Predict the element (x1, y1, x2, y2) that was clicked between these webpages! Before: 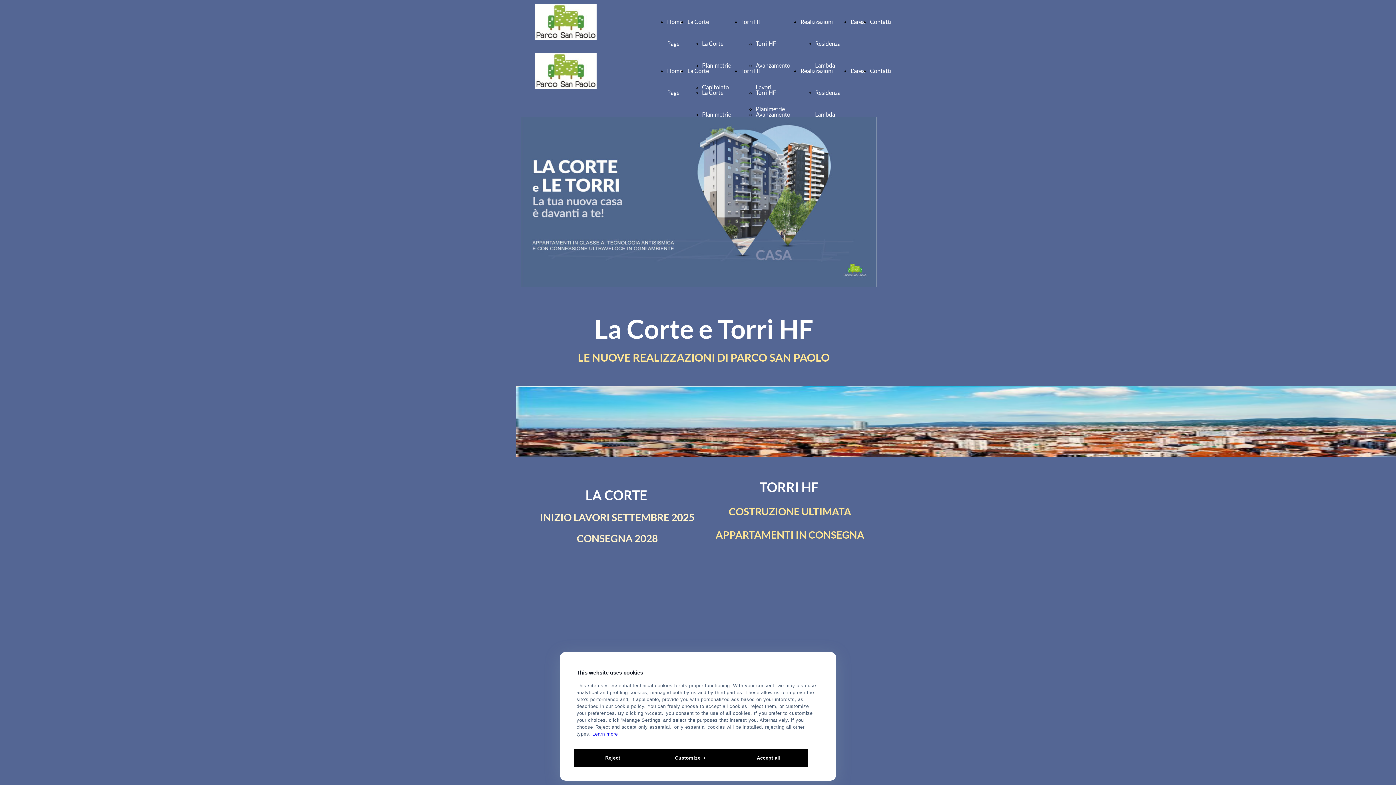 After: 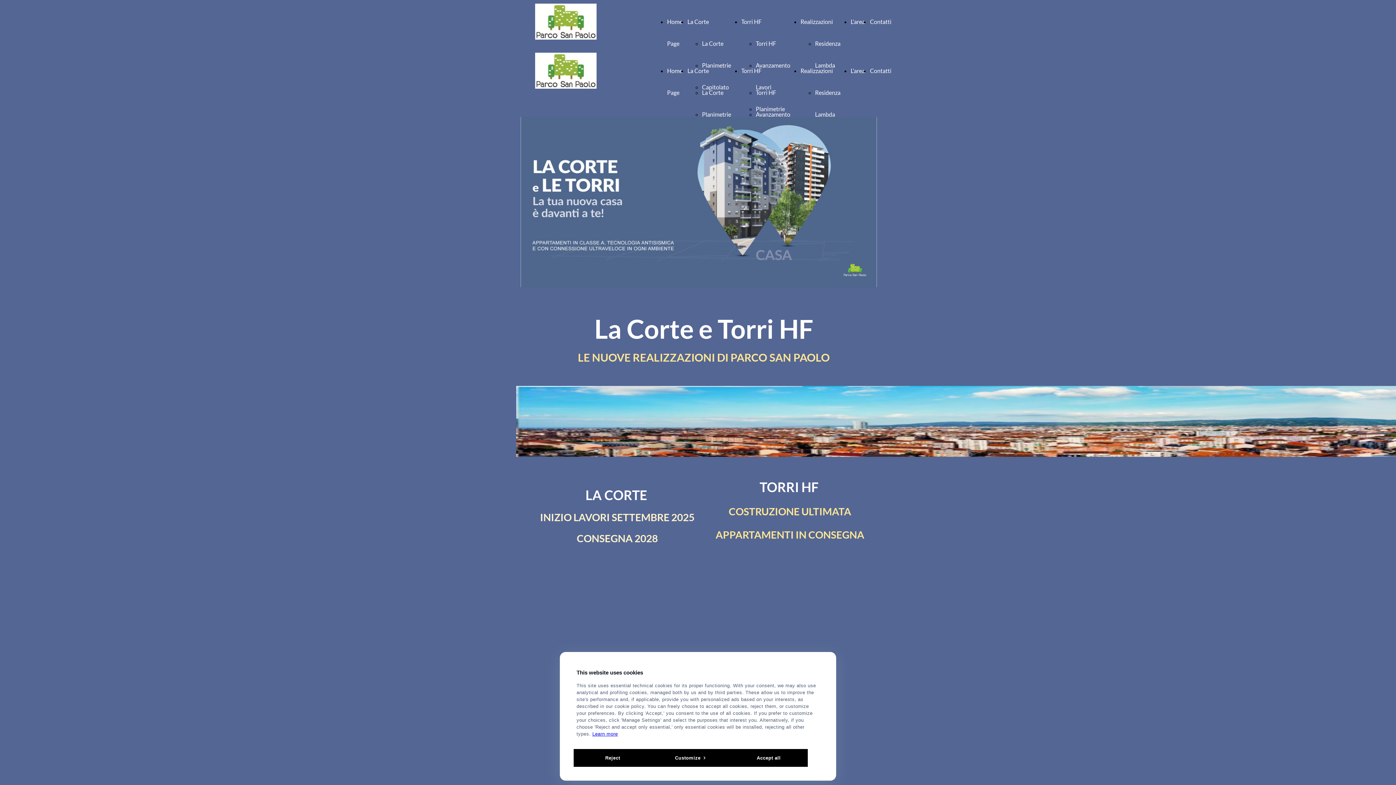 Action: bbox: (535, 33, 596, 41)